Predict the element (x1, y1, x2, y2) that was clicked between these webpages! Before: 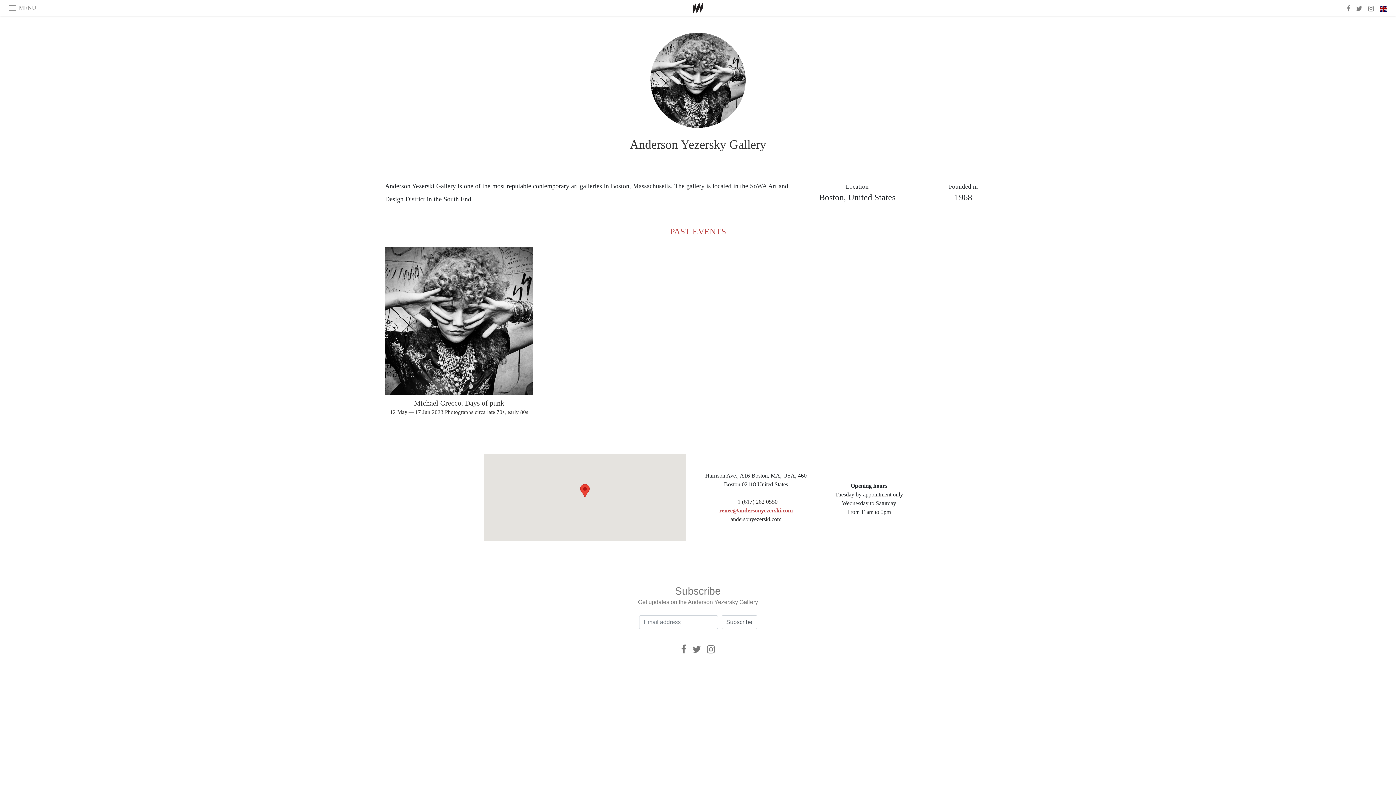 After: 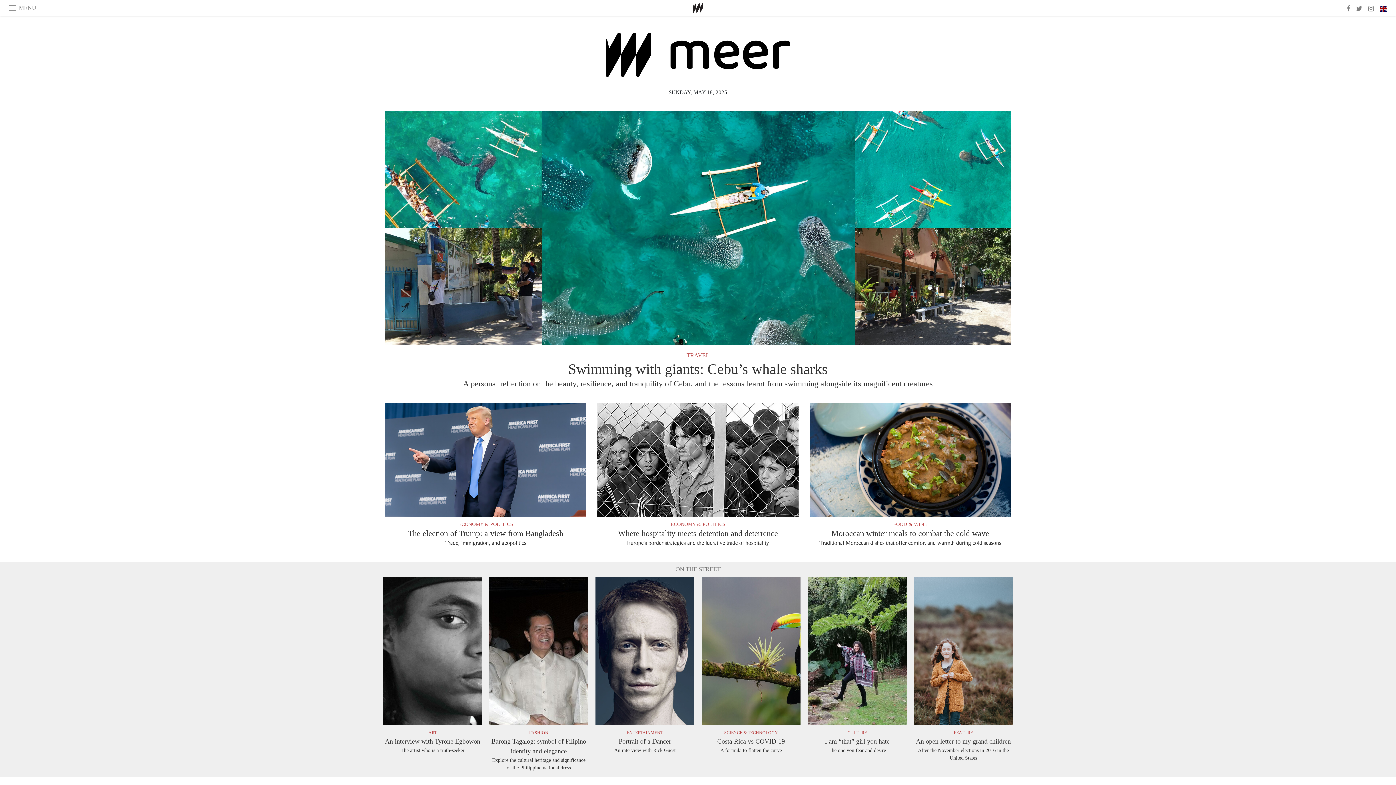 Action: bbox: (693, 4, 703, 10)